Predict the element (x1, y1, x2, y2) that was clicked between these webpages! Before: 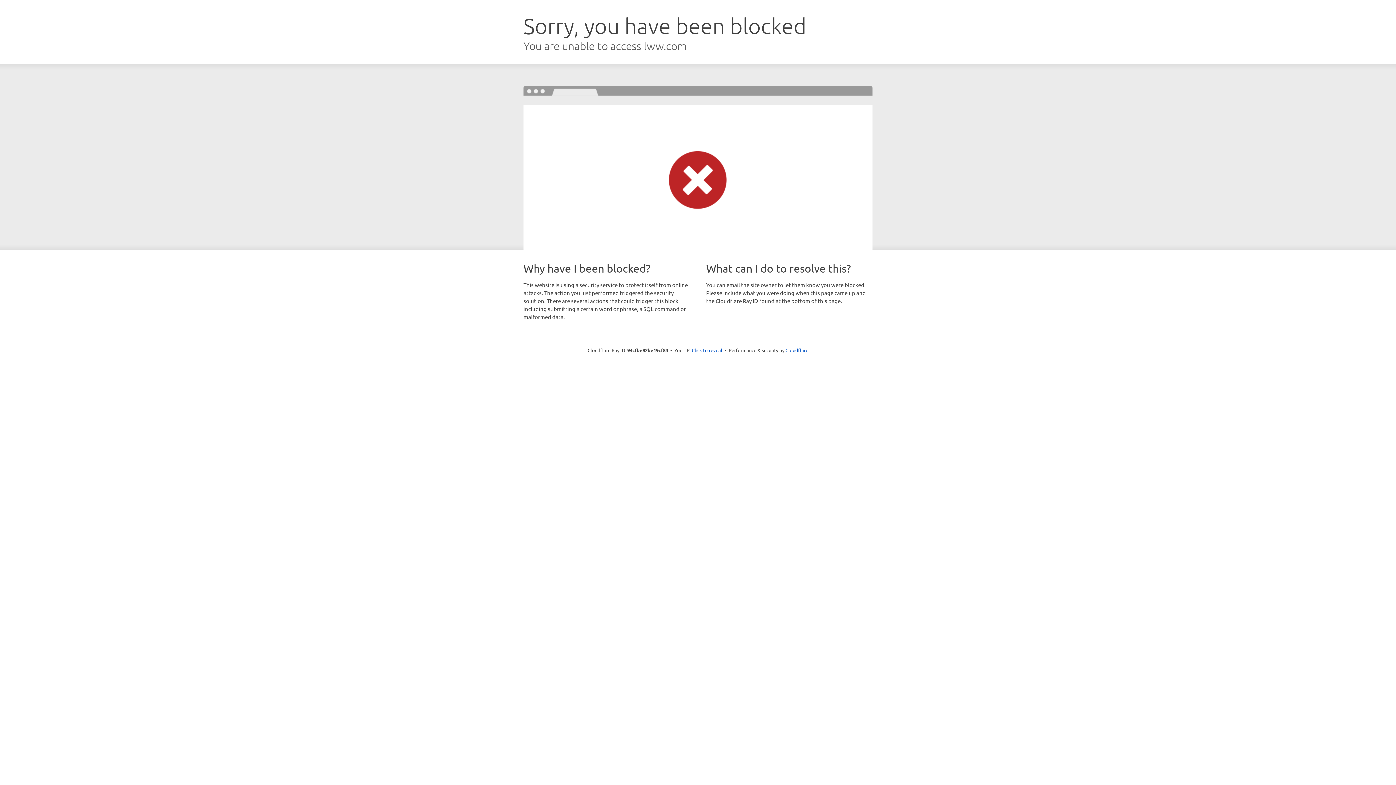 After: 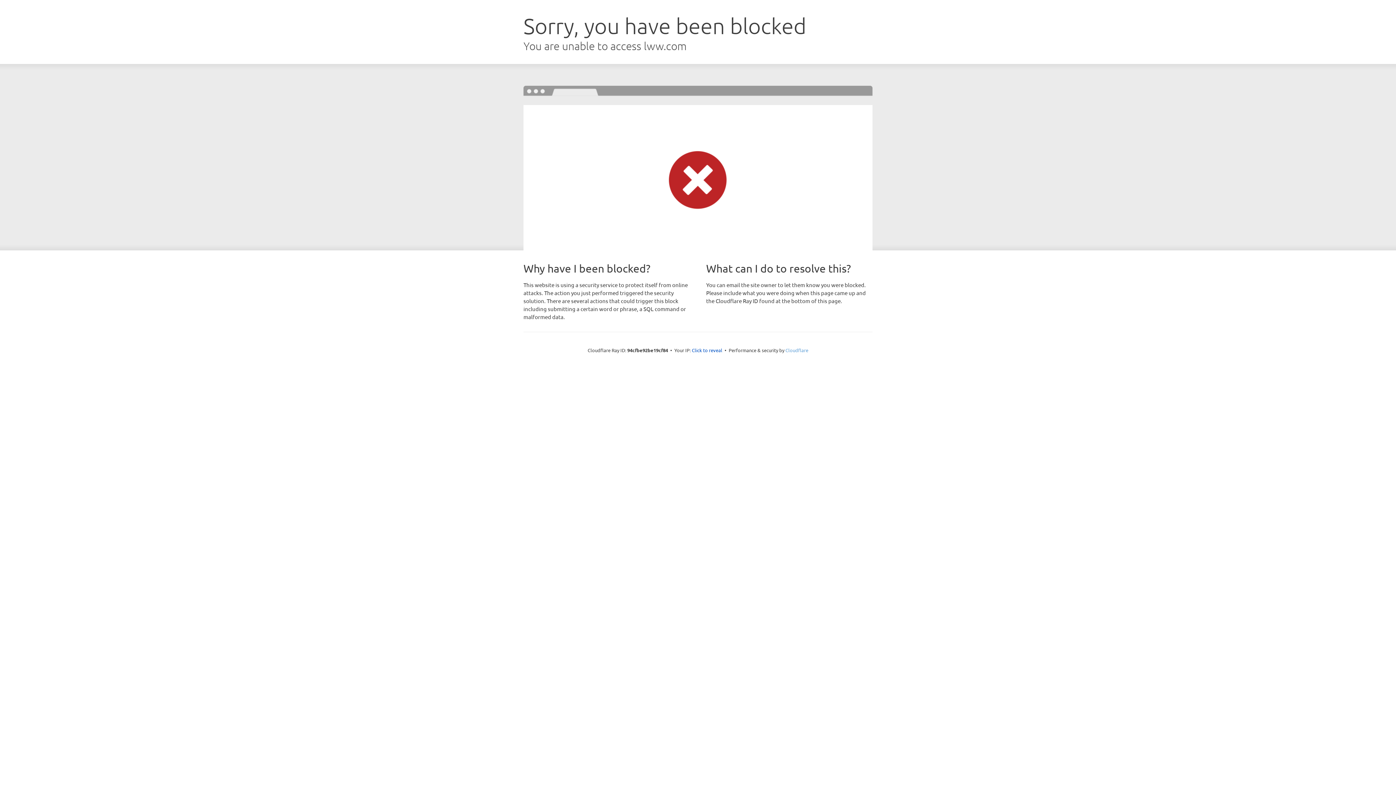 Action: label: Cloudflare bbox: (785, 347, 808, 353)